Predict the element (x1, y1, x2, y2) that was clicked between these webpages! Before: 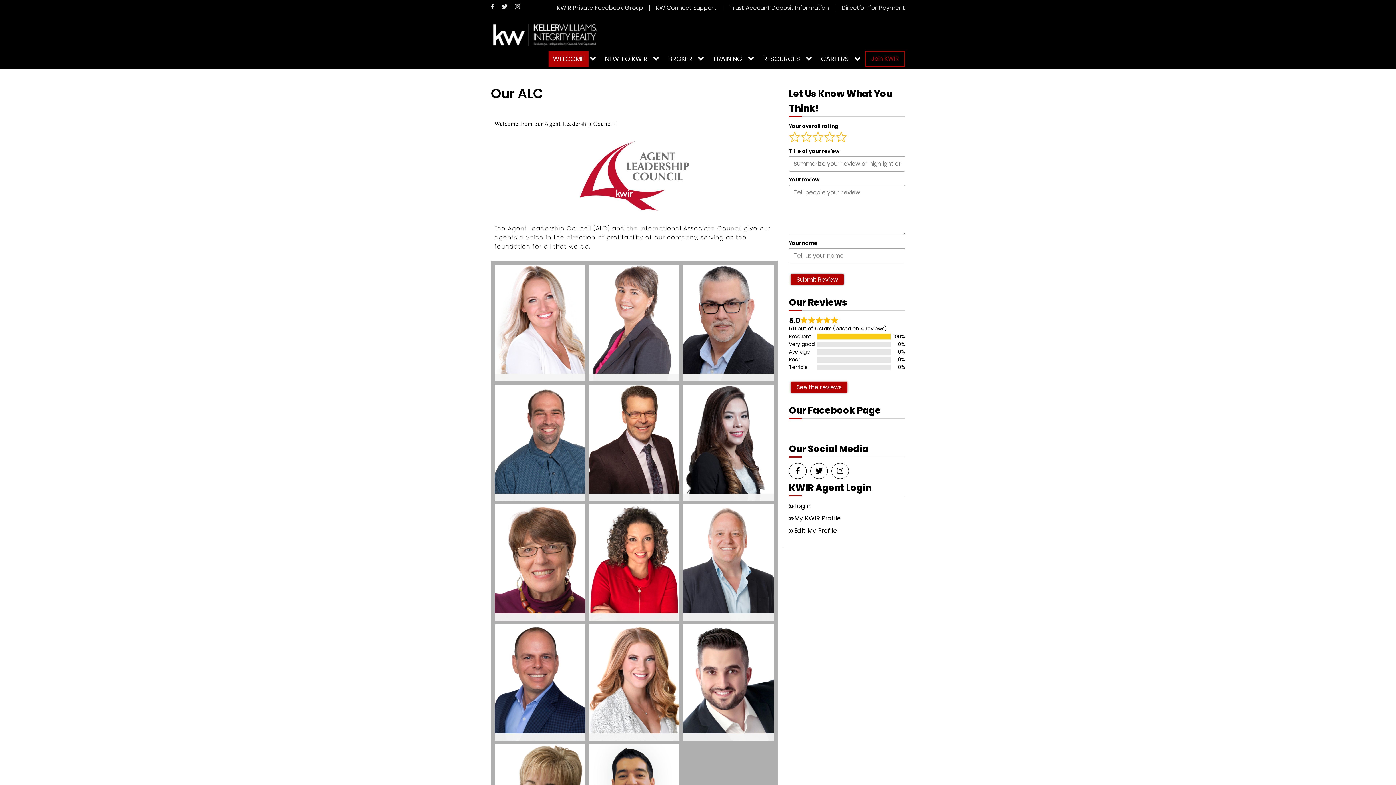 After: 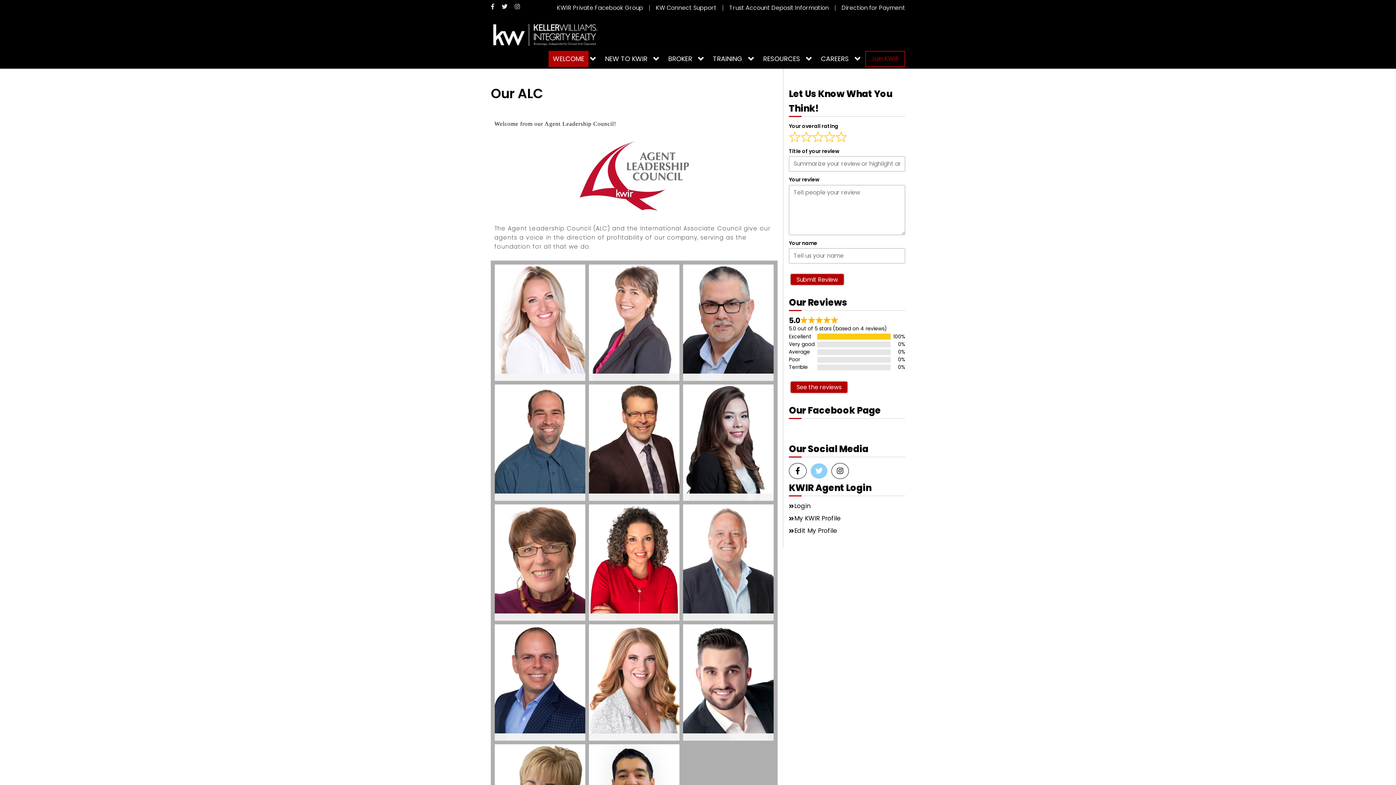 Action: bbox: (810, 463, 828, 479)